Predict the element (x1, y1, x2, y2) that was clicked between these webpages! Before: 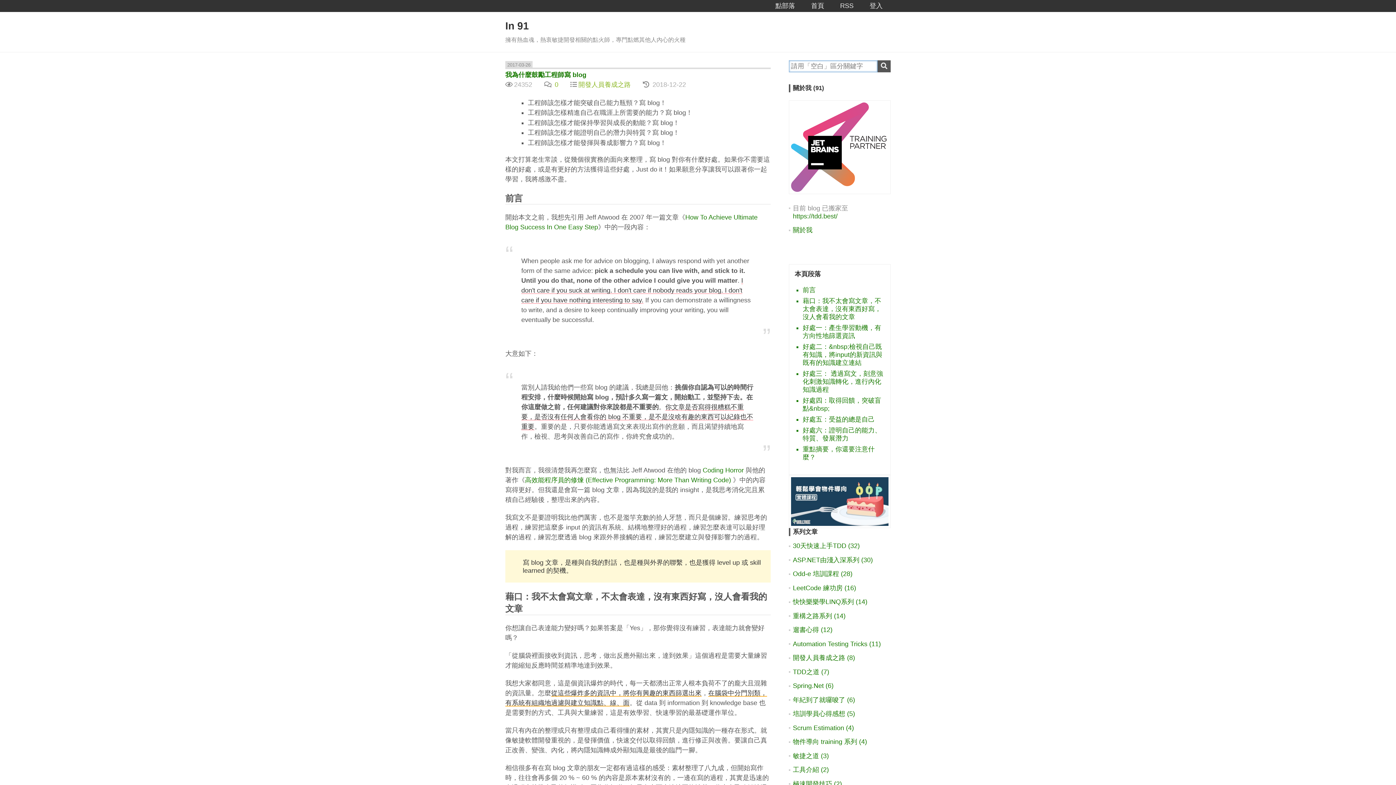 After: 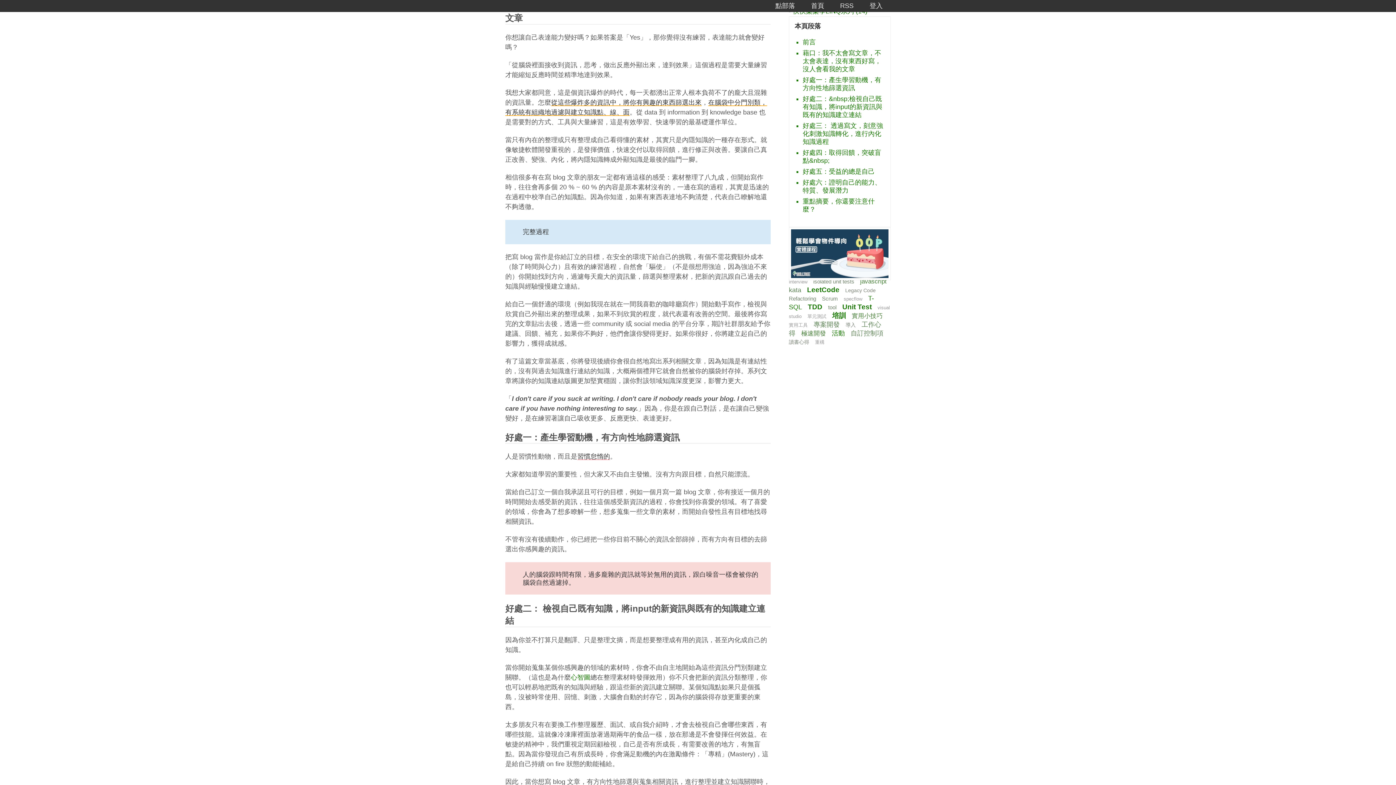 Action: bbox: (802, 297, 881, 320) label: 藉口：我不太會寫文章，不太會表達，沒有東西好寫，沒人會看我的文章